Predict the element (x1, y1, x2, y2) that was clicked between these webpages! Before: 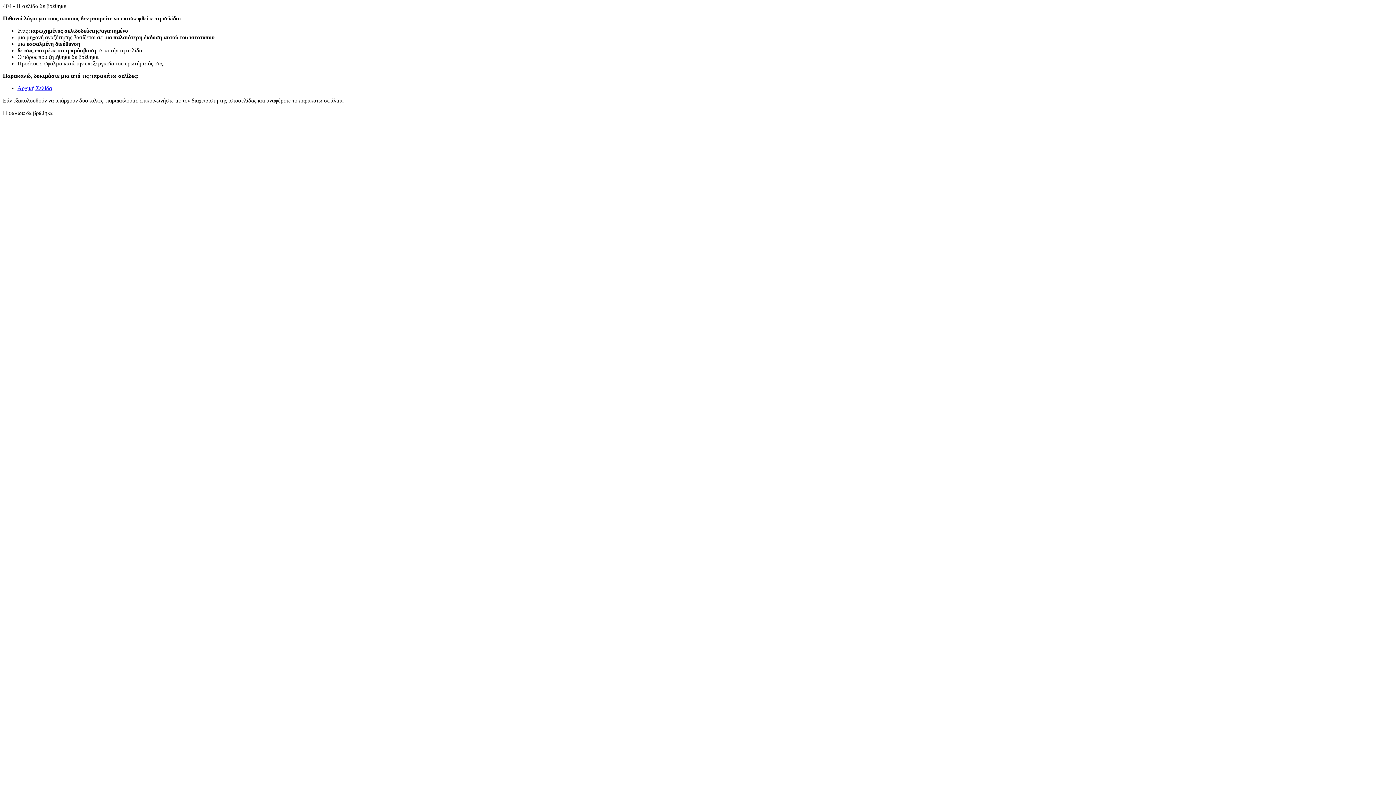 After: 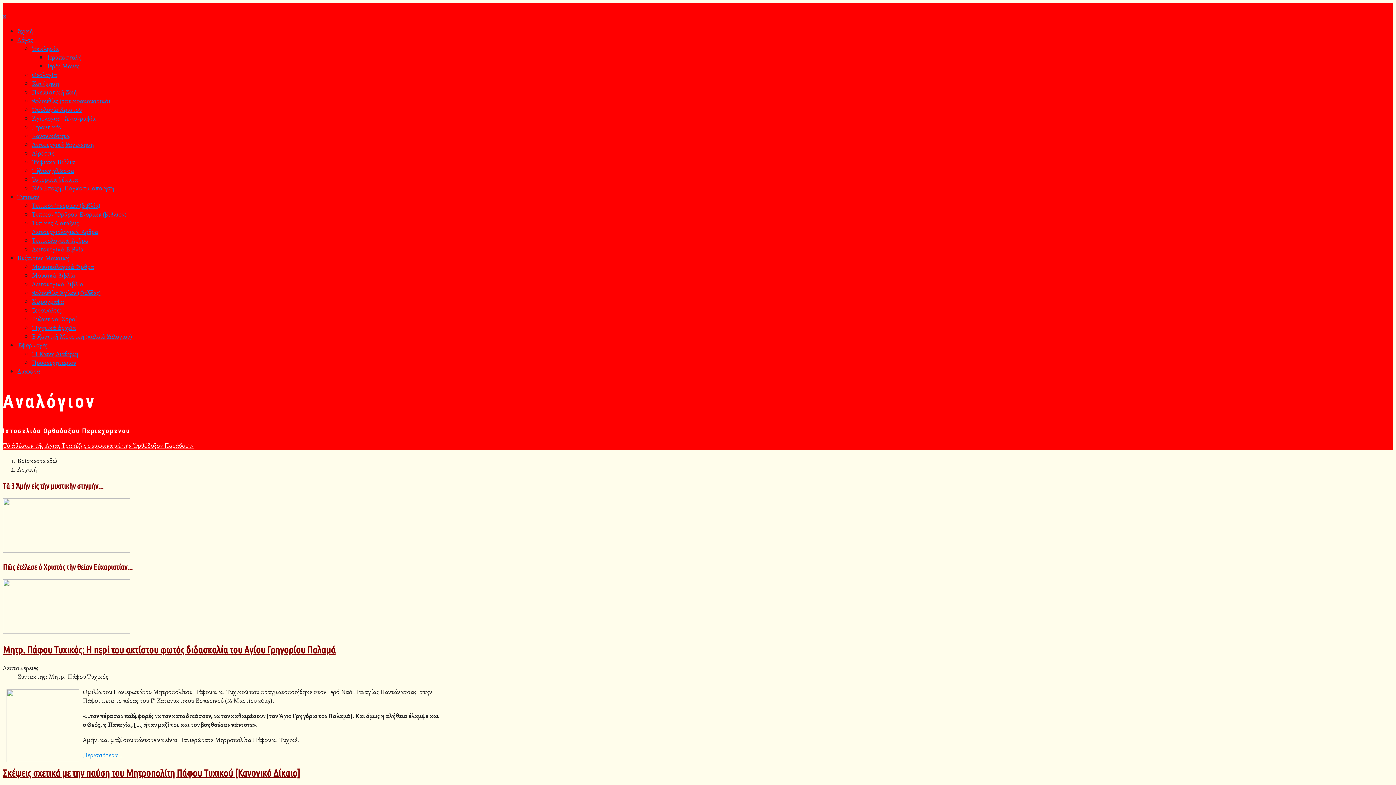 Action: bbox: (17, 85, 52, 91) label: Αρχική Σελίδα